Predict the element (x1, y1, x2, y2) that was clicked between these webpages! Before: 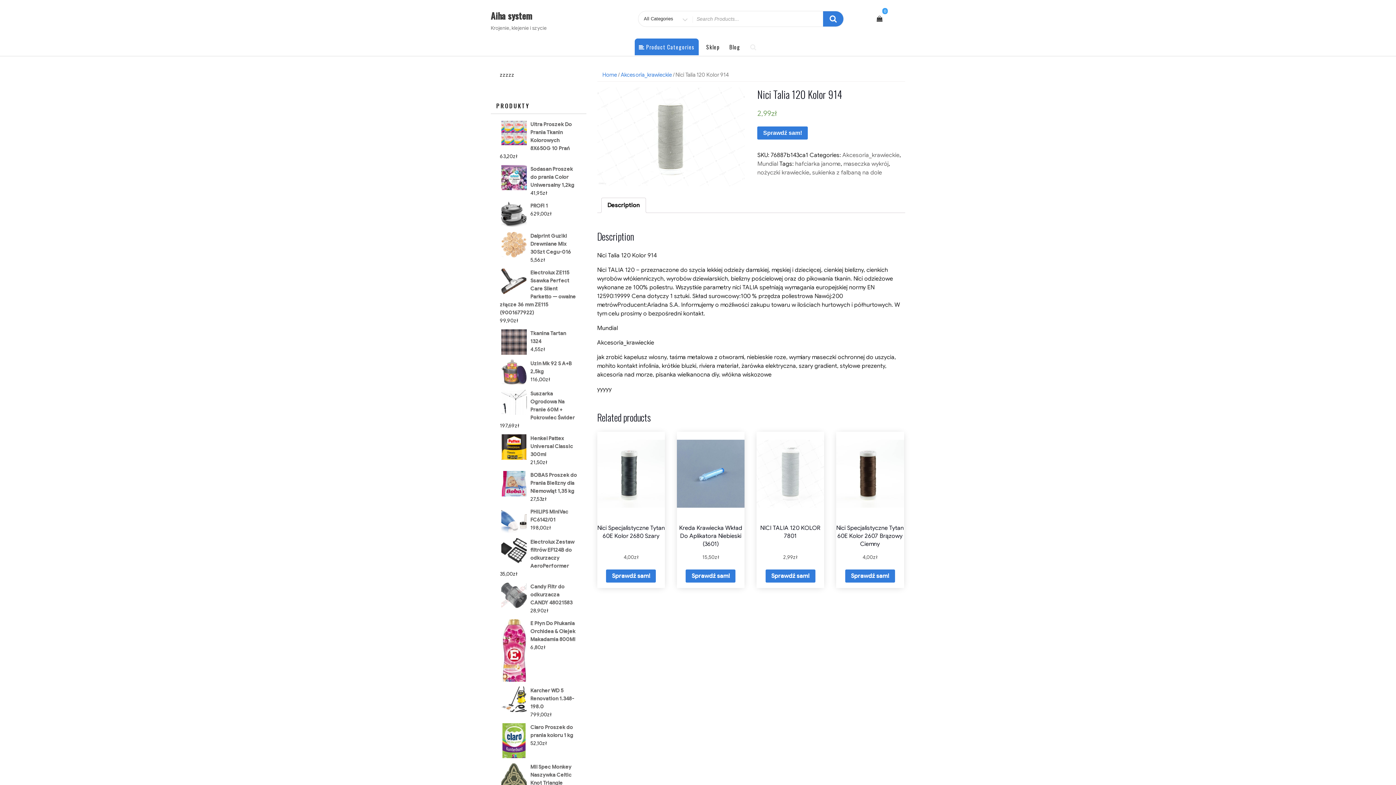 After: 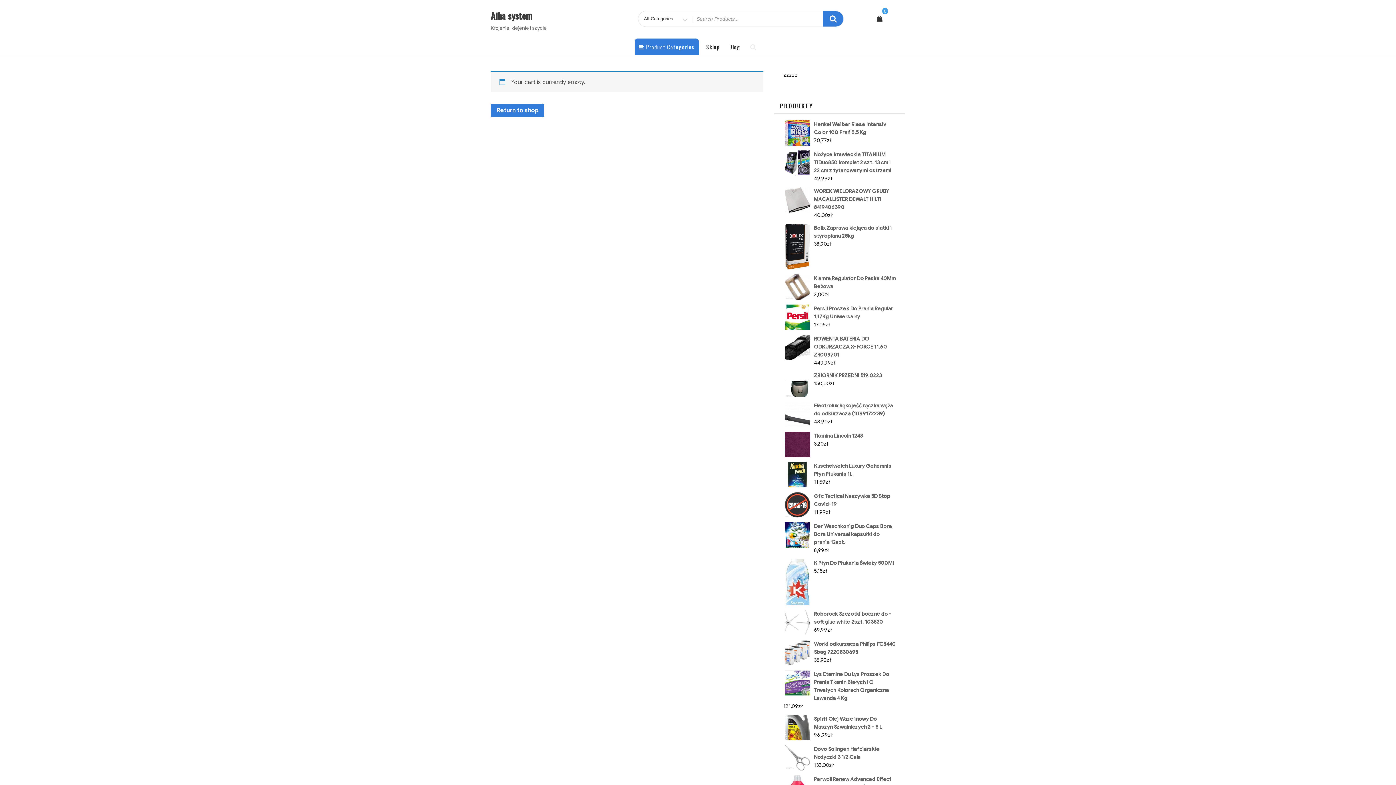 Action: label: 0 bbox: (876, 15, 882, 22)